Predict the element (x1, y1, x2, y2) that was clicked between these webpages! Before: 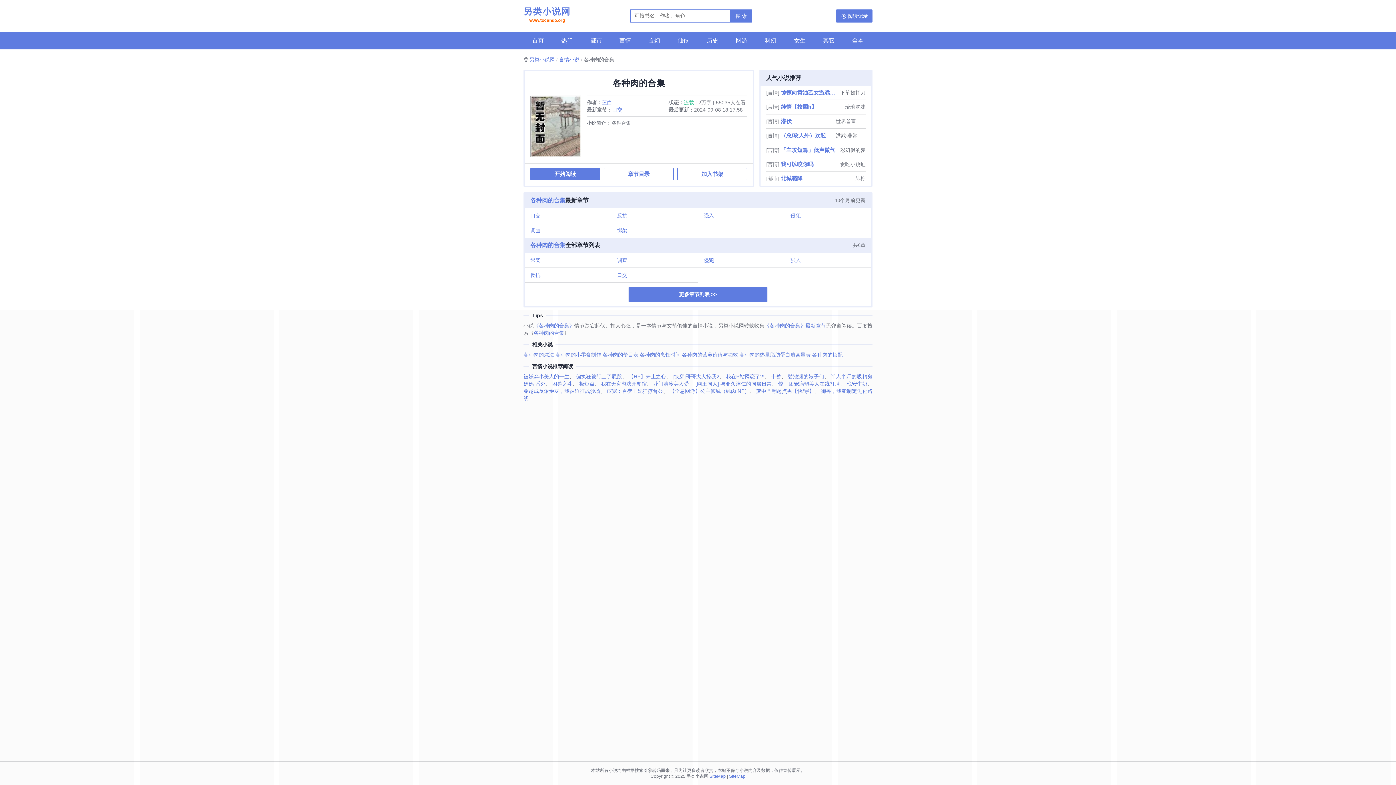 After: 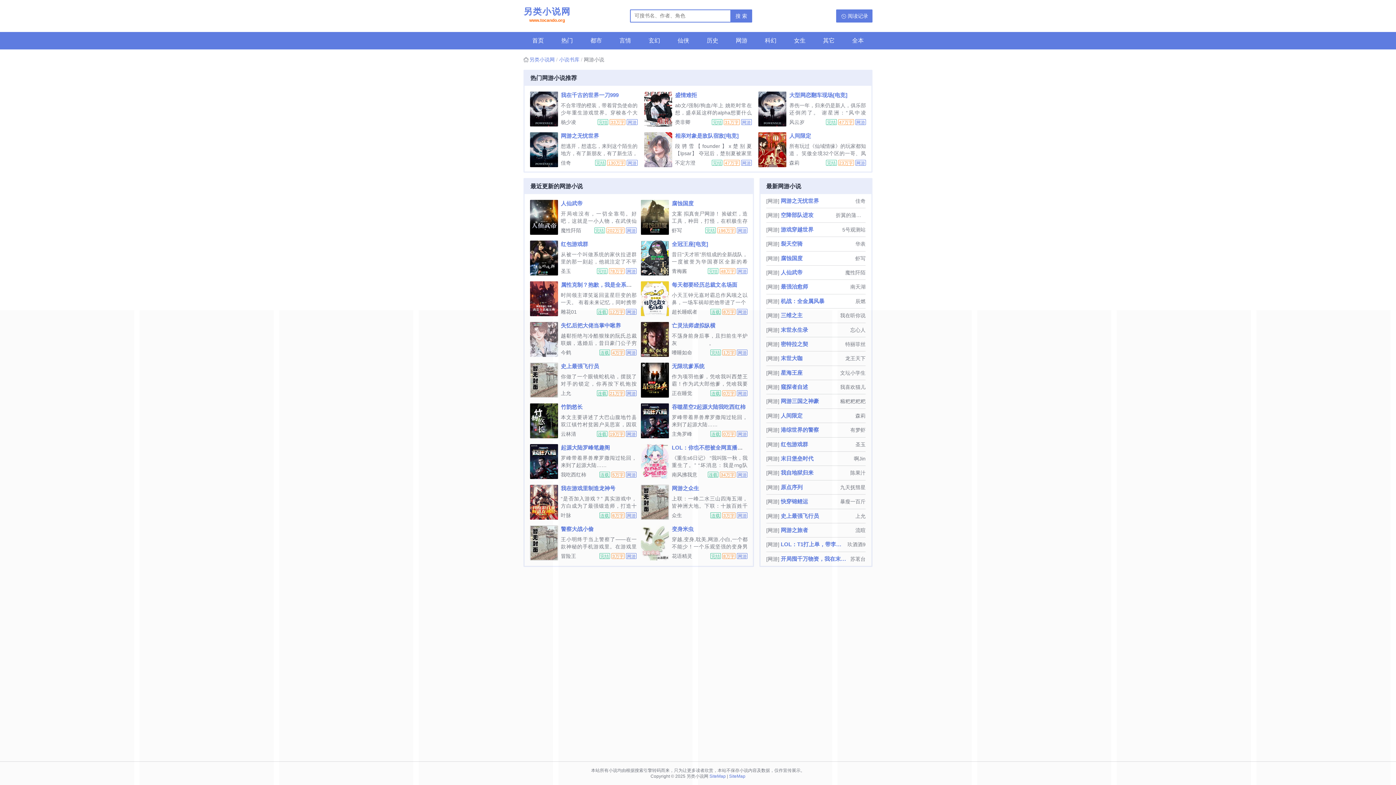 Action: label: 网游 bbox: (727, 32, 756, 49)